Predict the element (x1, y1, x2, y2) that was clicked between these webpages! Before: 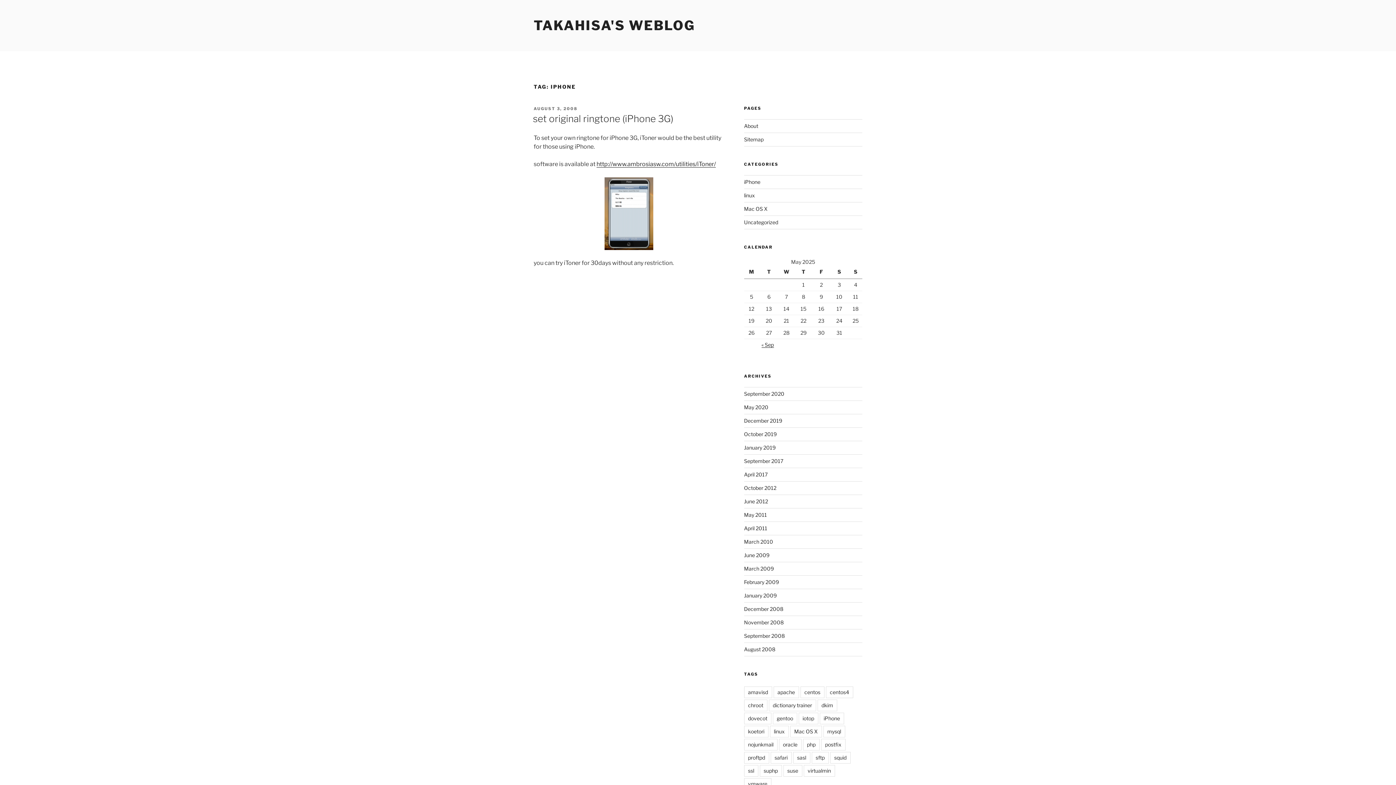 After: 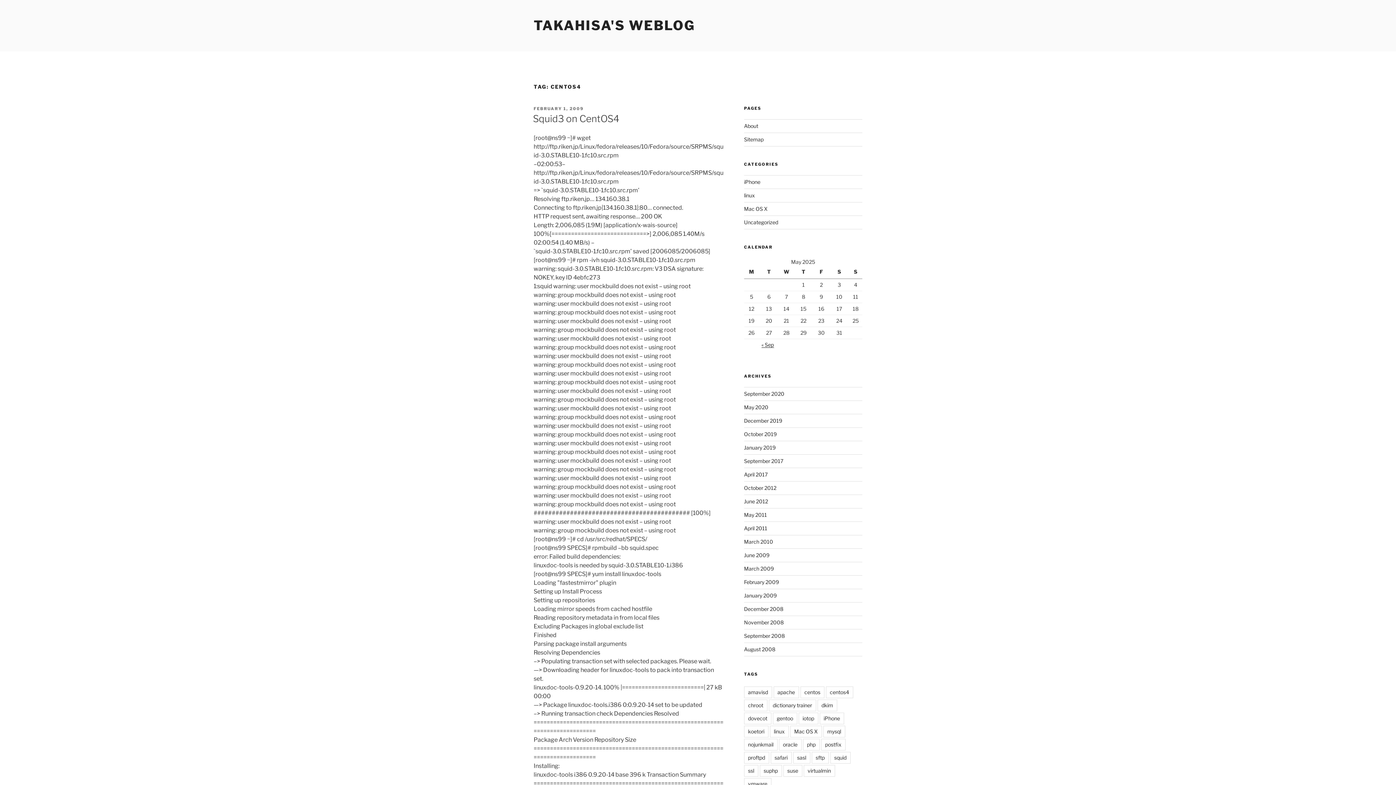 Action: label: centos4 bbox: (826, 686, 853, 698)